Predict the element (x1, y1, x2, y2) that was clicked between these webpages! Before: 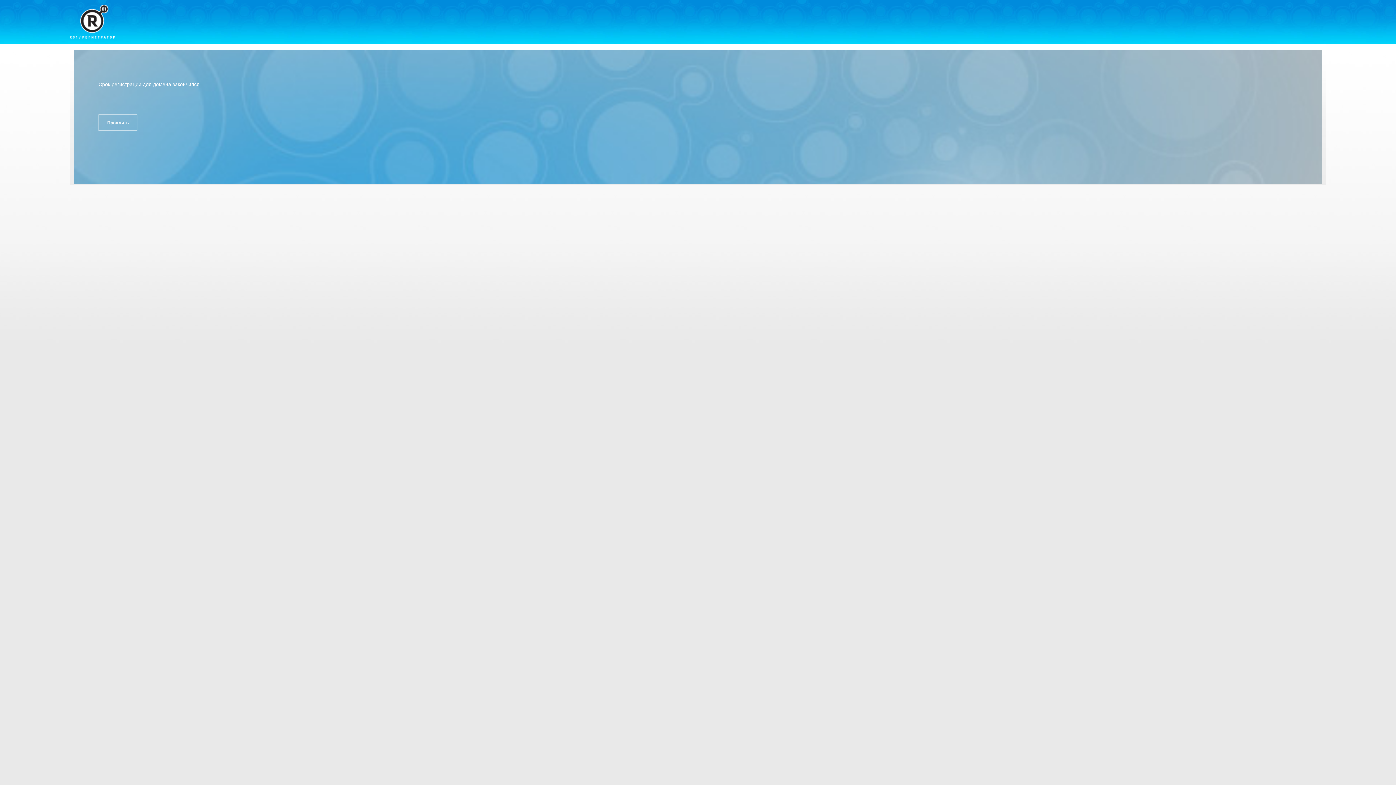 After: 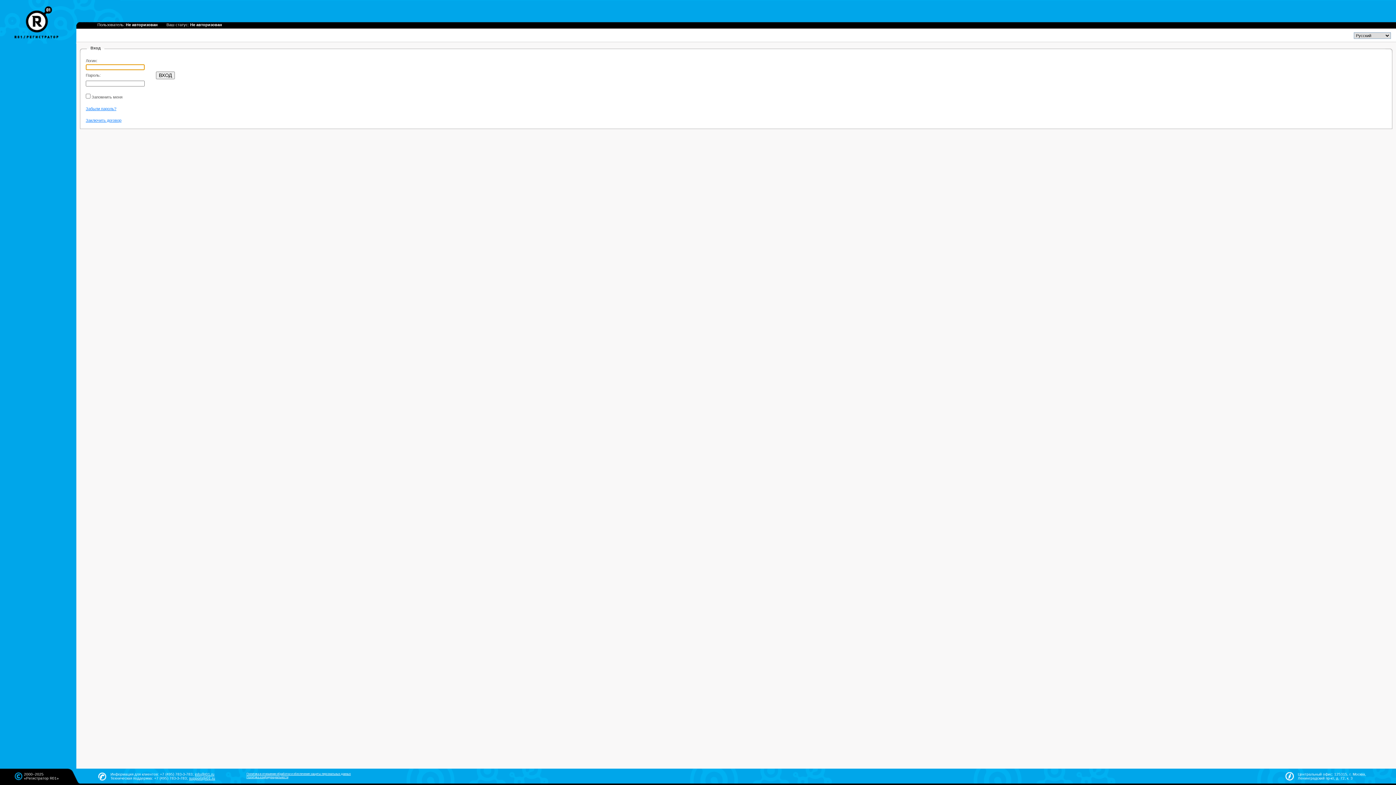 Action: label: Продлить bbox: (98, 114, 137, 131)